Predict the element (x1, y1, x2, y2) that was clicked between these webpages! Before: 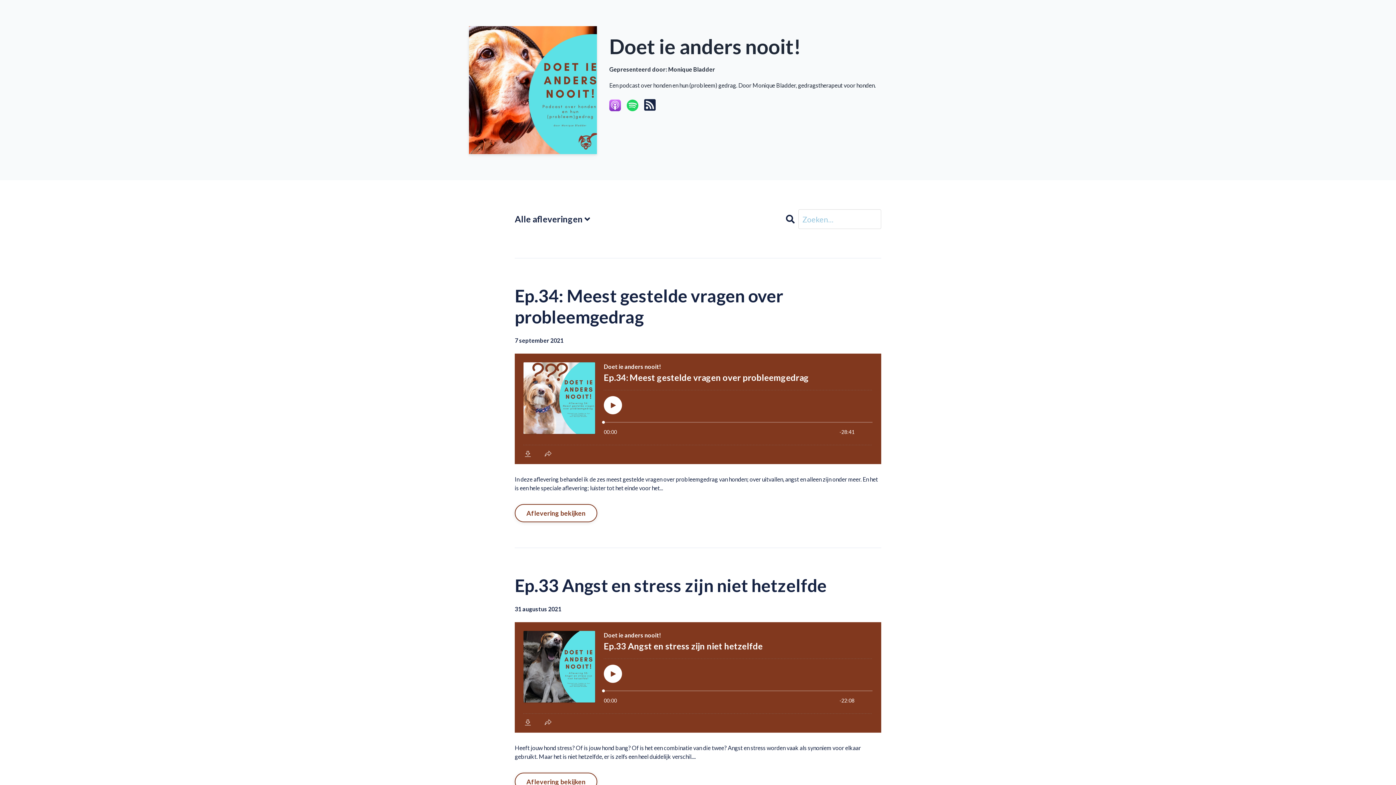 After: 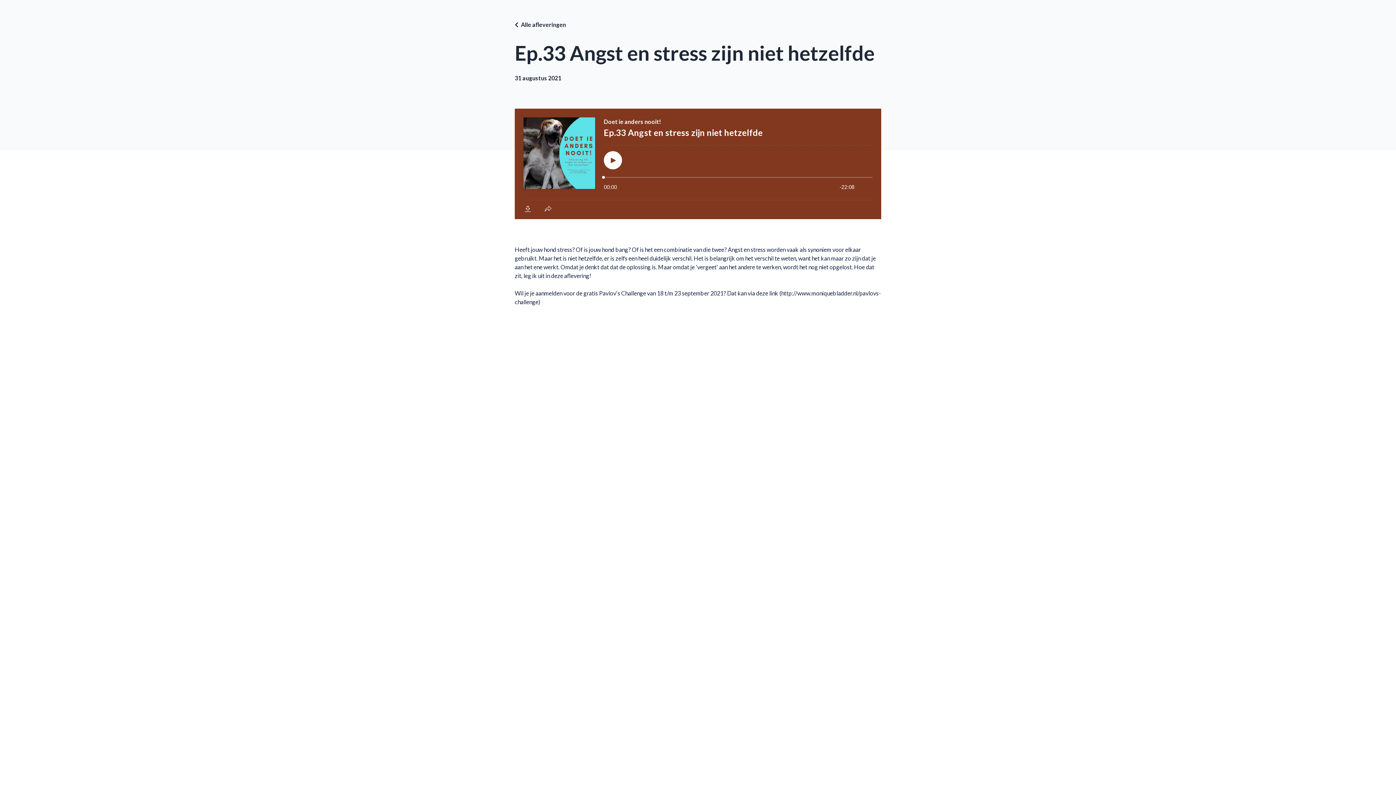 Action: bbox: (514, 773, 597, 791) label: Ga naar Ep.33 Angst en stress zijn niet hetzelfde